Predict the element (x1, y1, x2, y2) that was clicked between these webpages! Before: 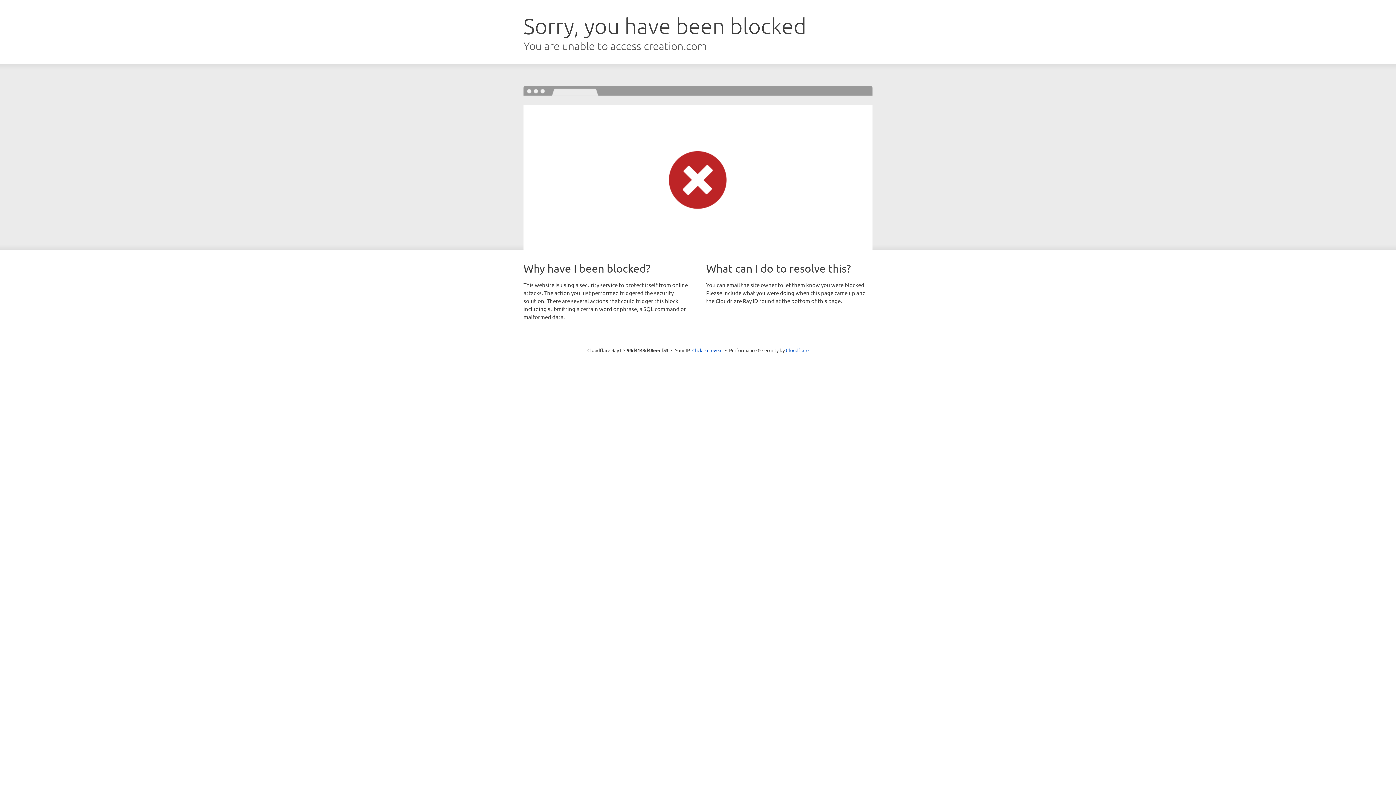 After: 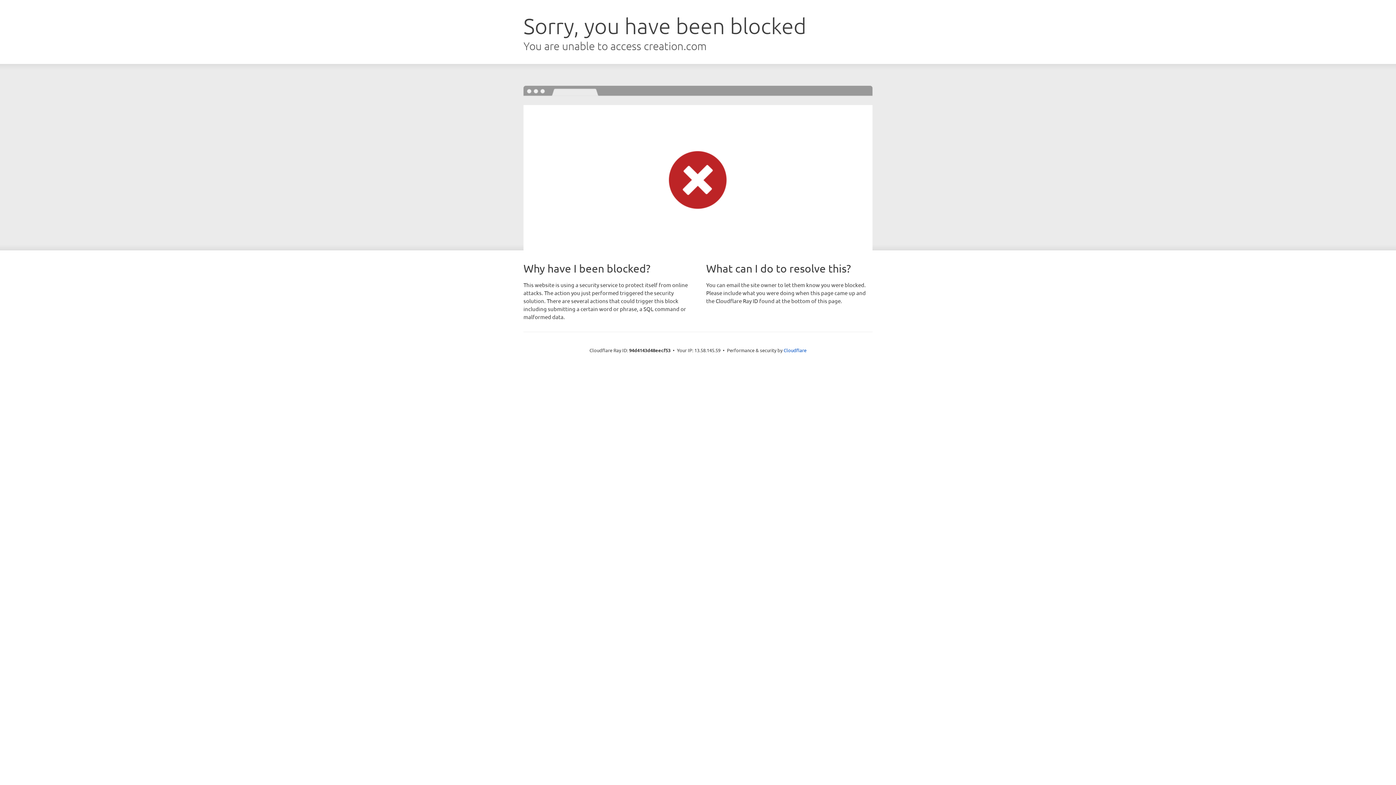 Action: label: Click to reveal bbox: (692, 346, 722, 353)